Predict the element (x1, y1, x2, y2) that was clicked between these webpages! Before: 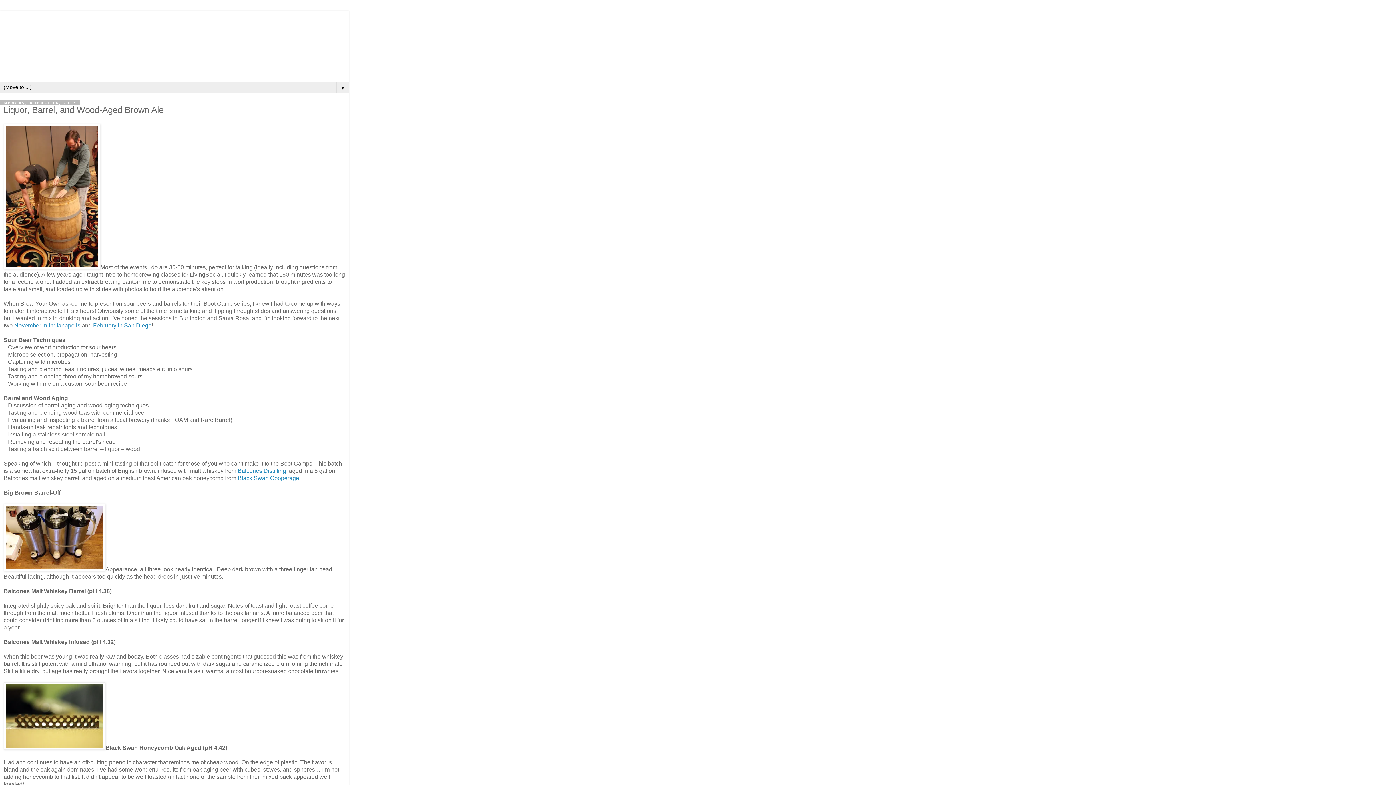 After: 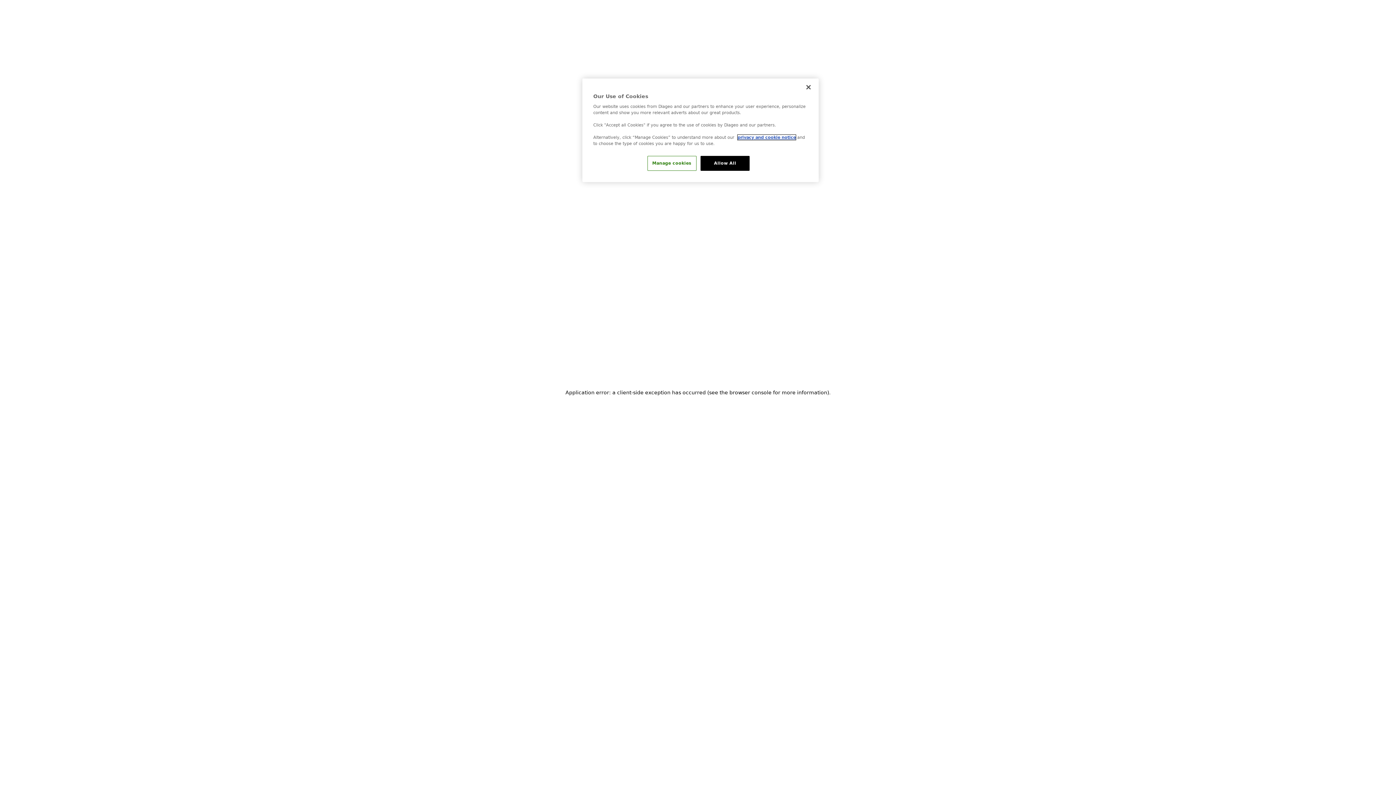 Action: label: Balcones Distilling bbox: (237, 467, 286, 474)